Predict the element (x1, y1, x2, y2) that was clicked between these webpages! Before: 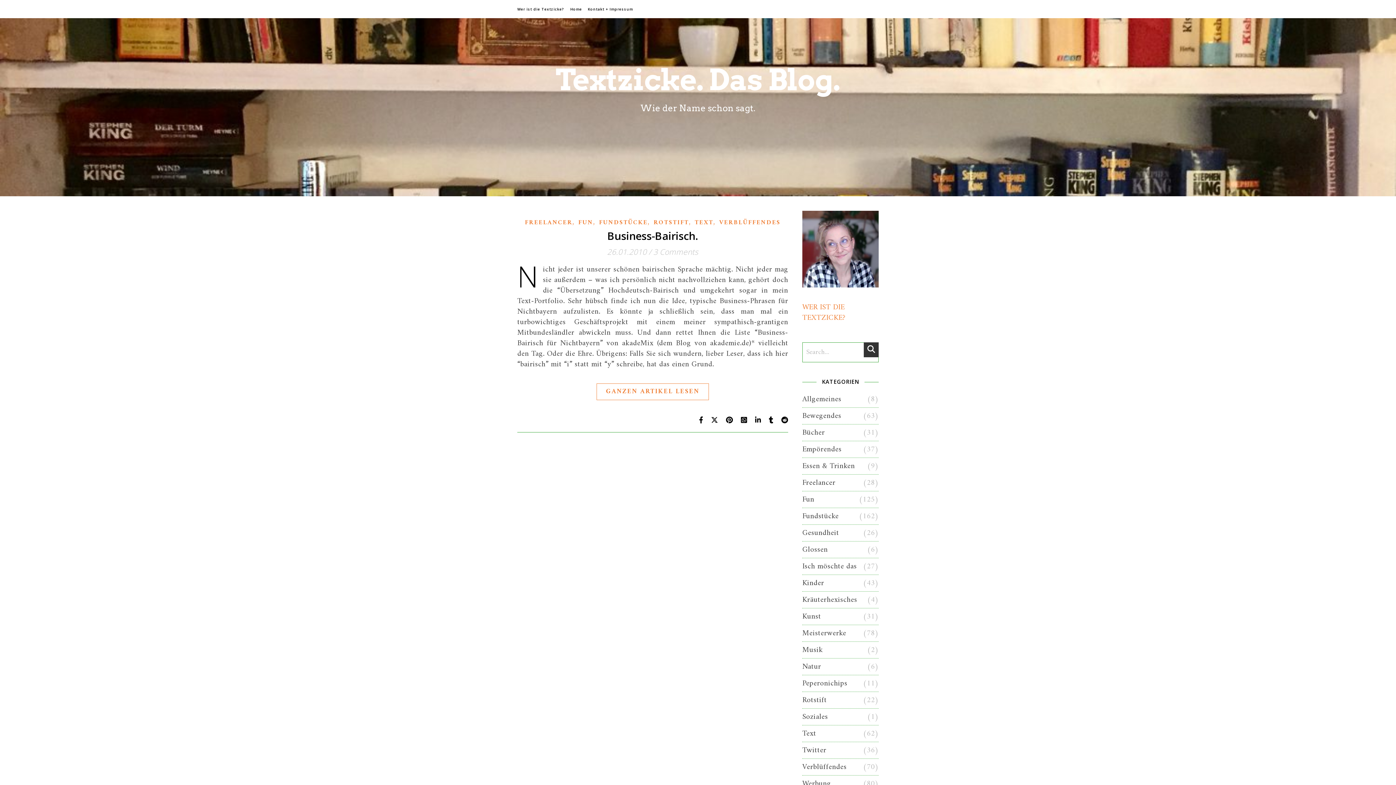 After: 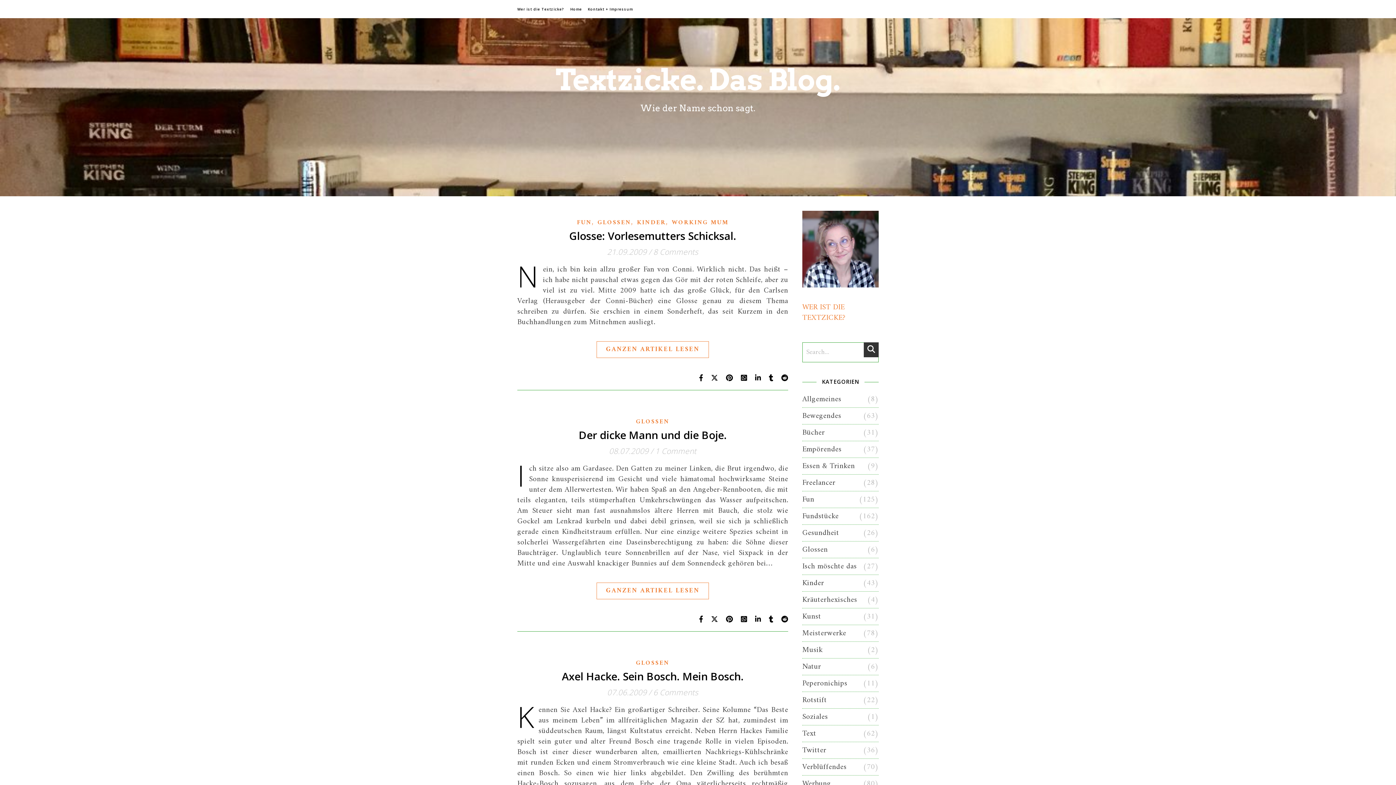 Action: bbox: (802, 541, 828, 558) label: Glossen